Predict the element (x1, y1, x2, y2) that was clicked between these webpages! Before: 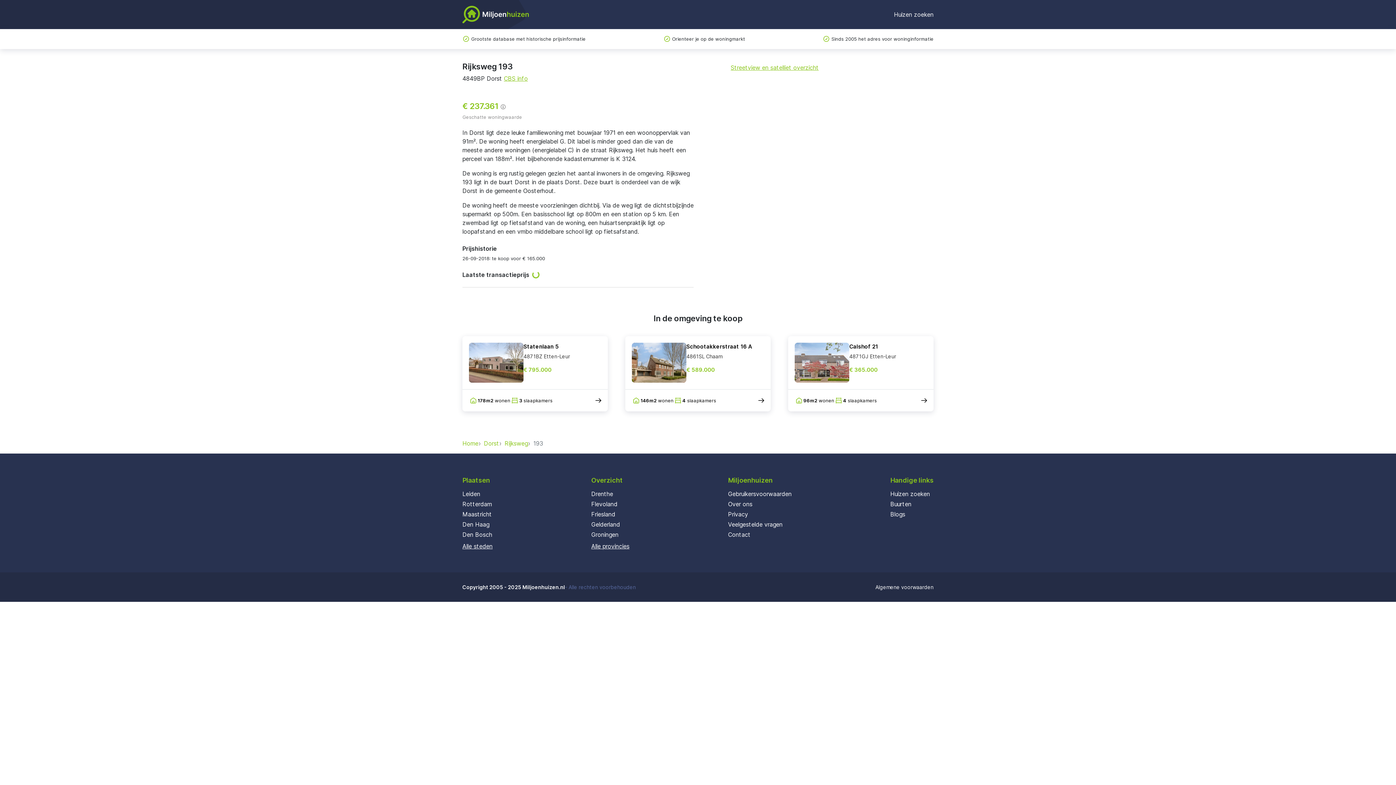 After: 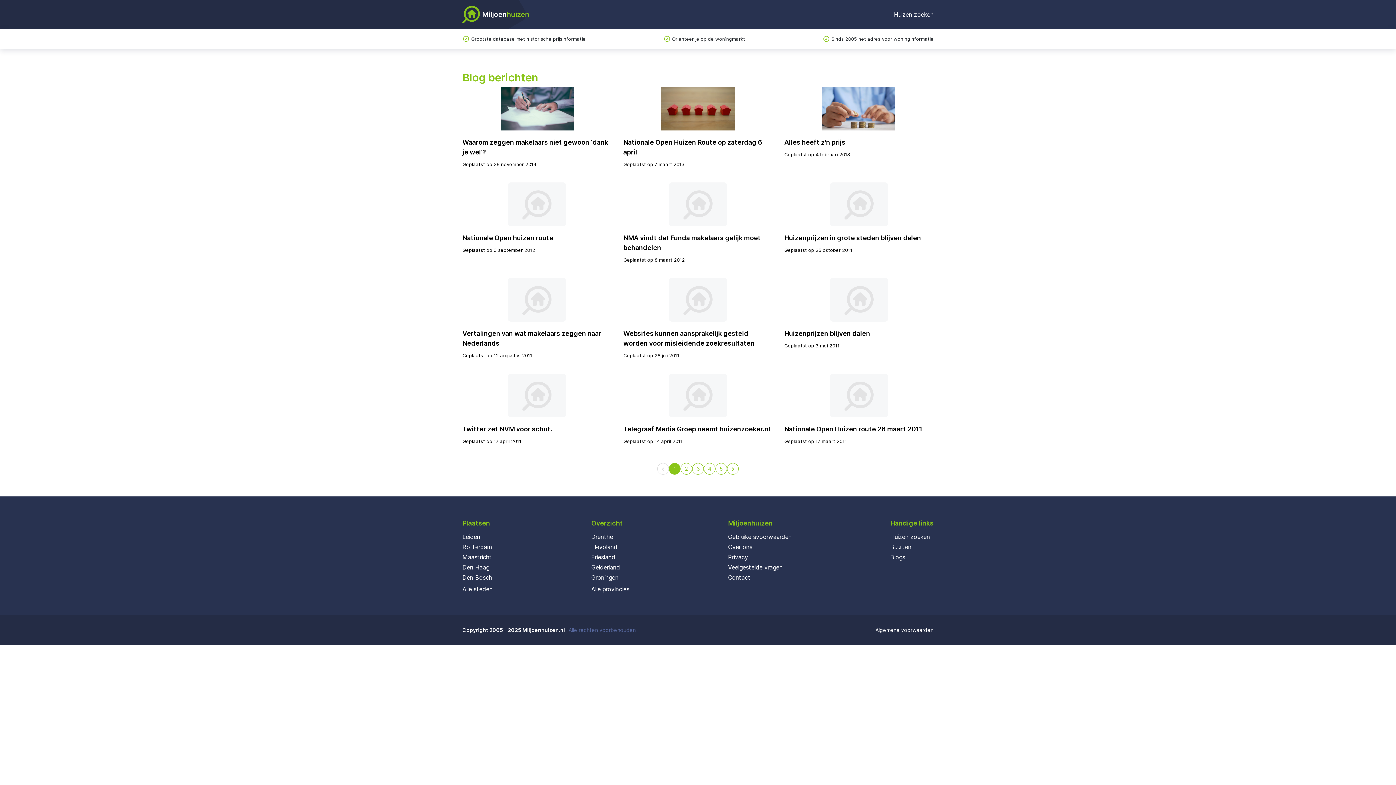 Action: label: Blogs bbox: (890, 510, 905, 518)